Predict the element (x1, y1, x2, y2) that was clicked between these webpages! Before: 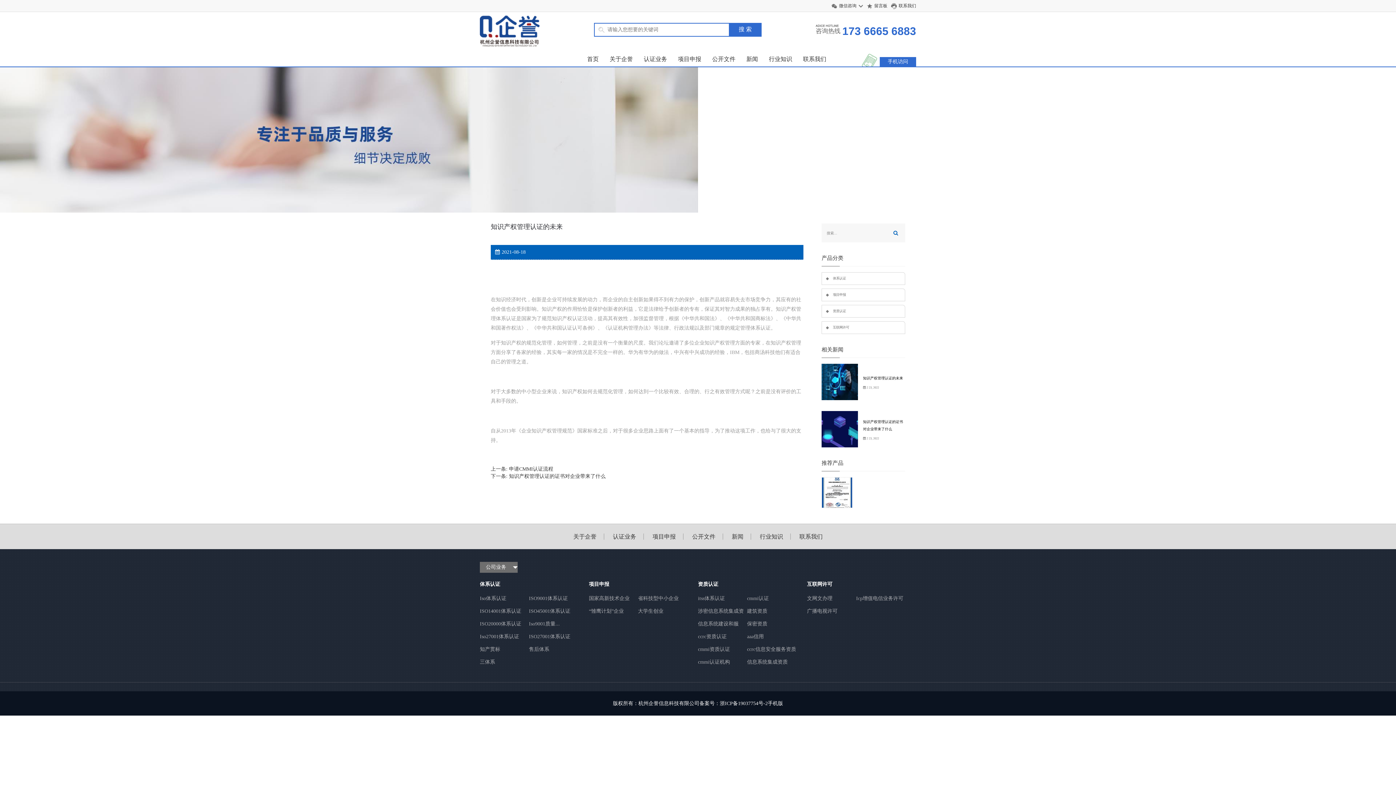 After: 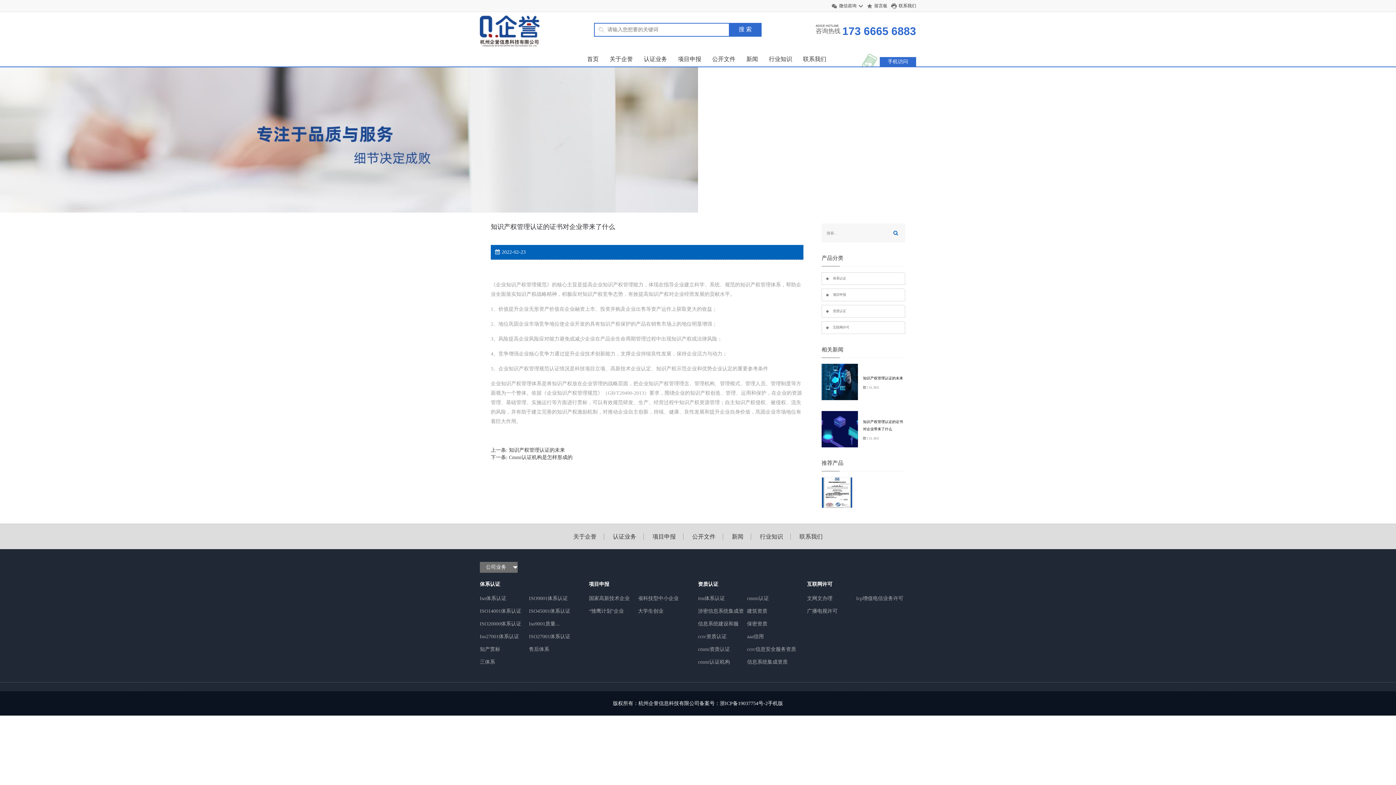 Action: bbox: (821, 411, 863, 447)